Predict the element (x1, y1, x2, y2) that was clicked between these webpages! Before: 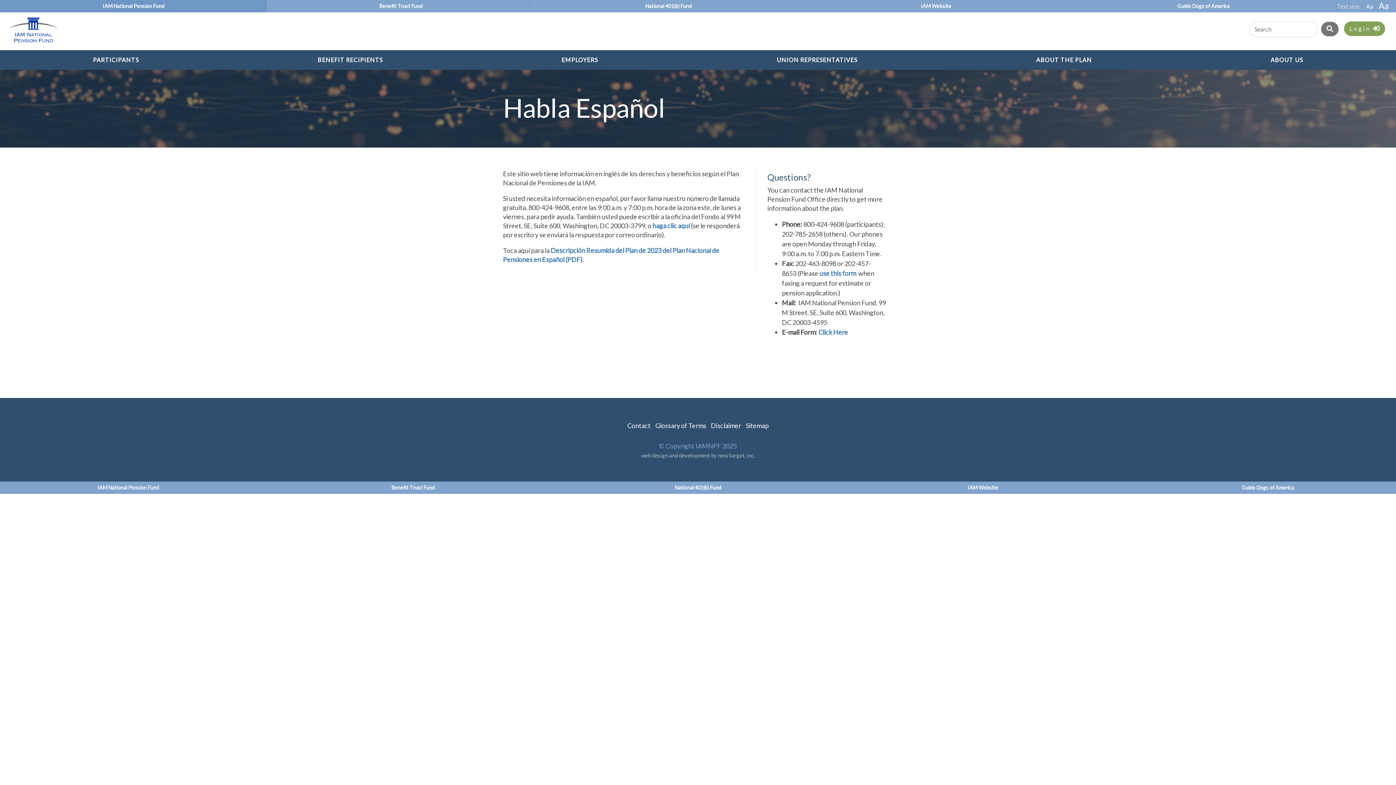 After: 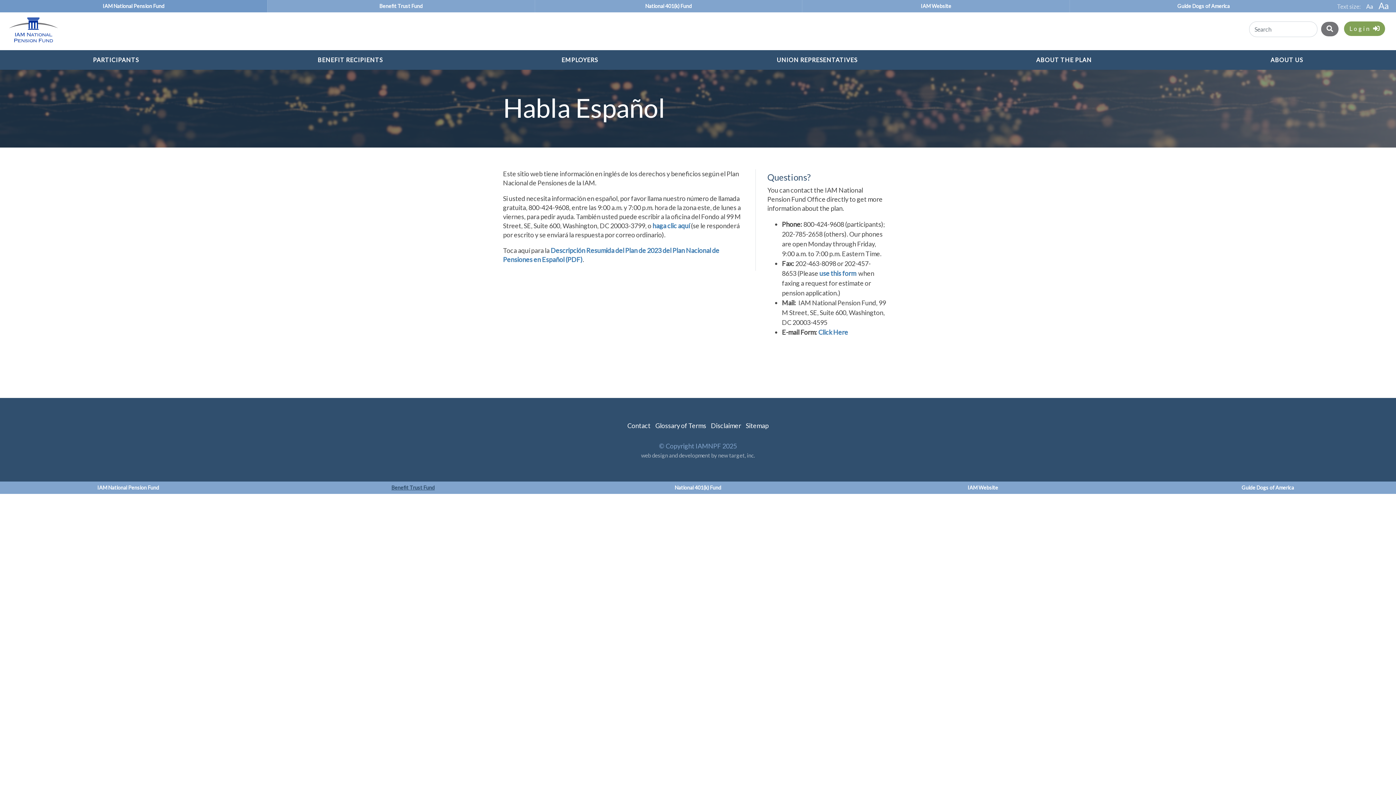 Action: label: Benefit Trust Fund bbox: (284, 481, 541, 494)